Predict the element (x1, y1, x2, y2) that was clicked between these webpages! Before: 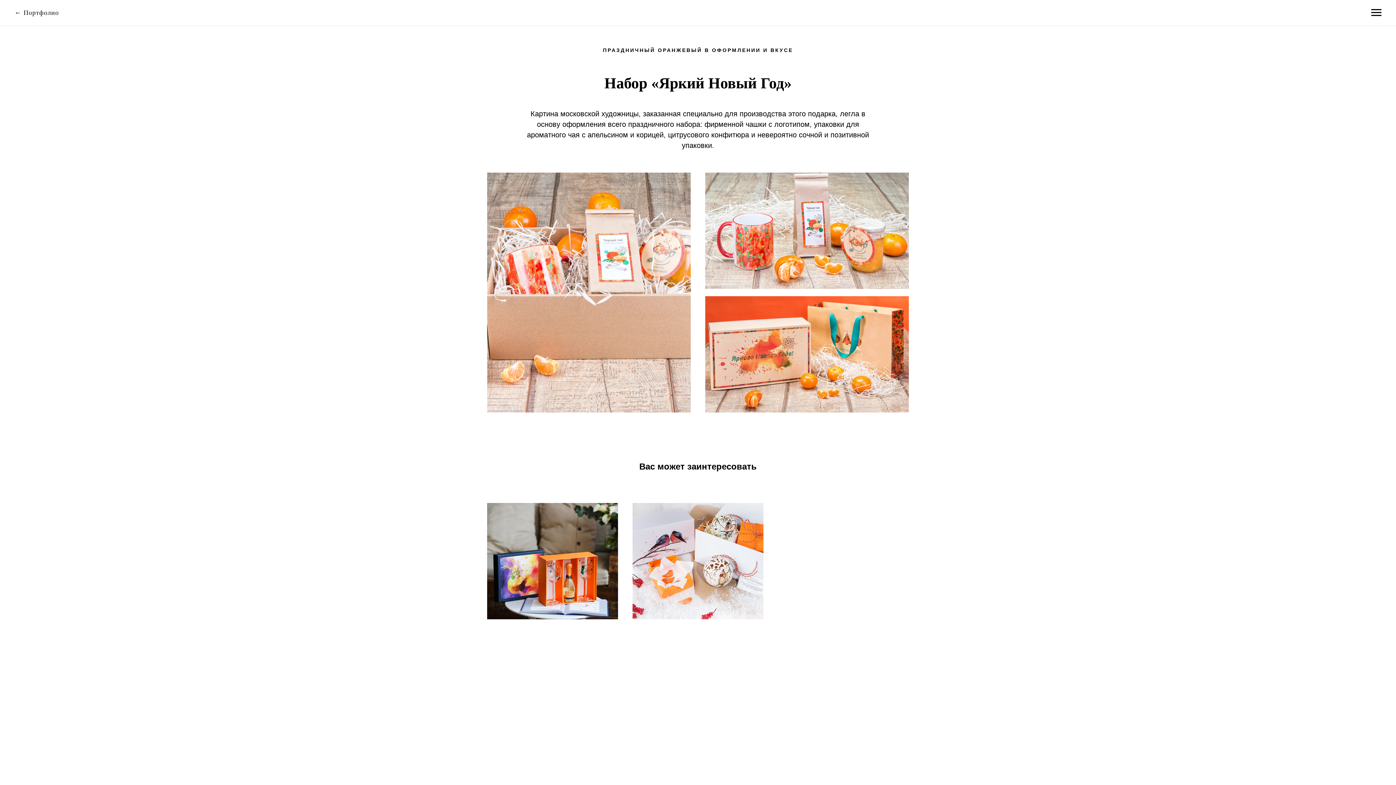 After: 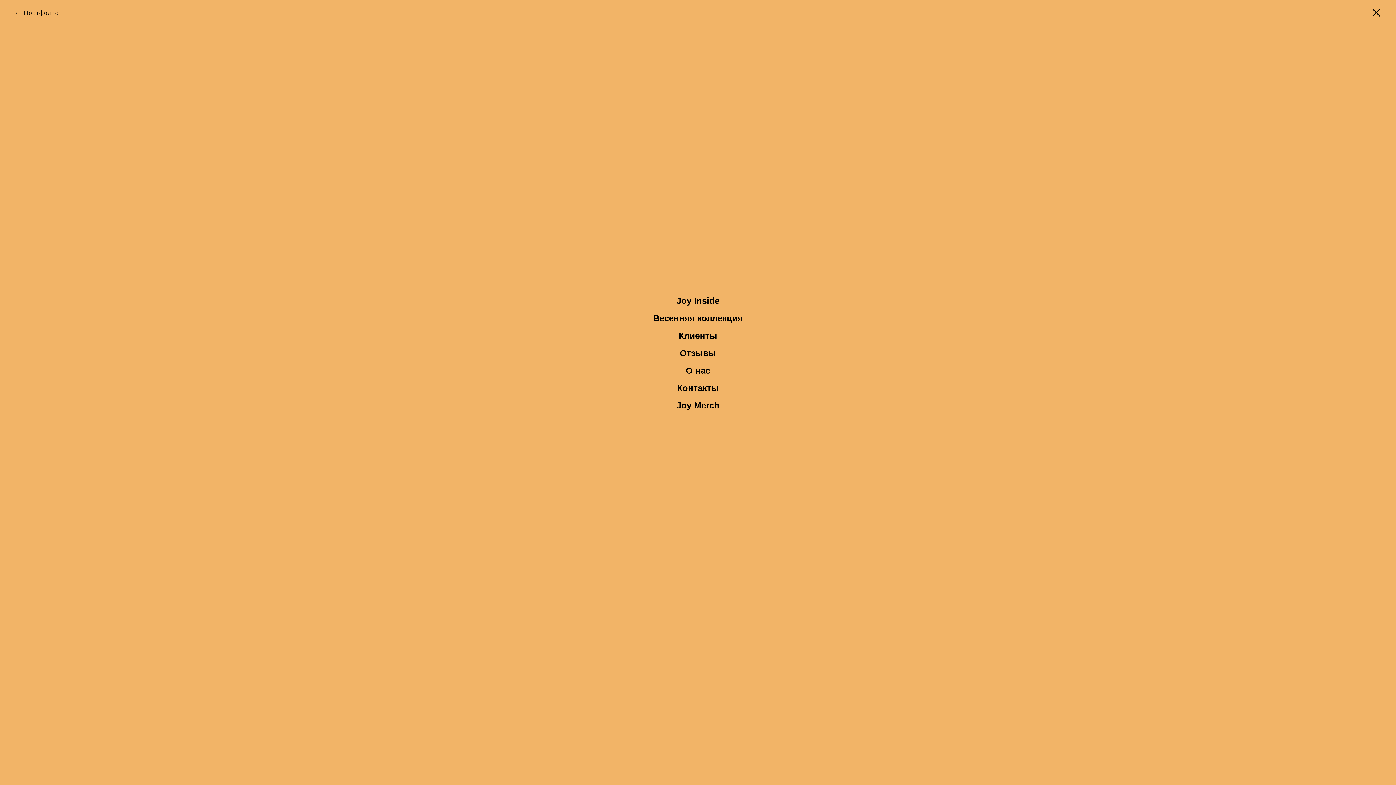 Action: label: Навигационное меню bbox: (1371, 9, 1381, 16)